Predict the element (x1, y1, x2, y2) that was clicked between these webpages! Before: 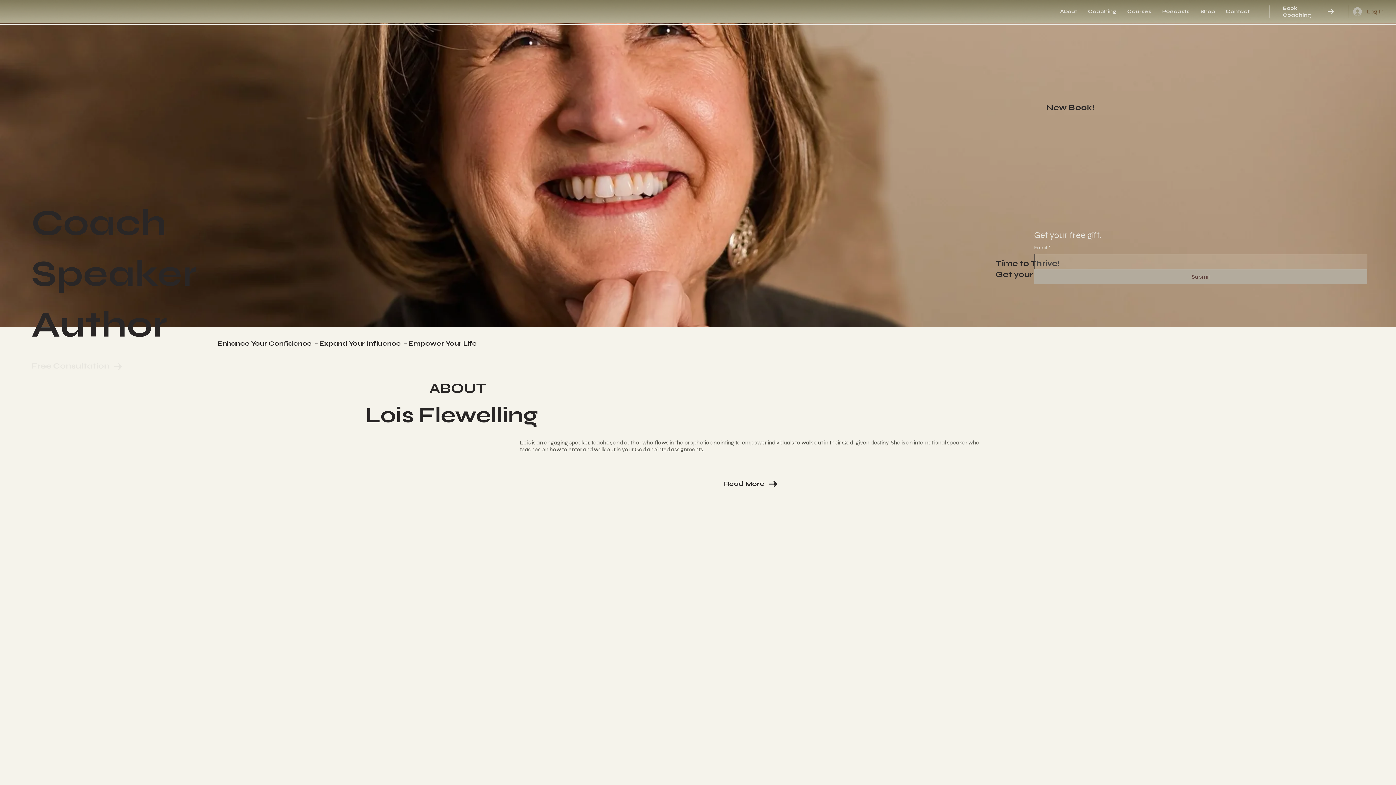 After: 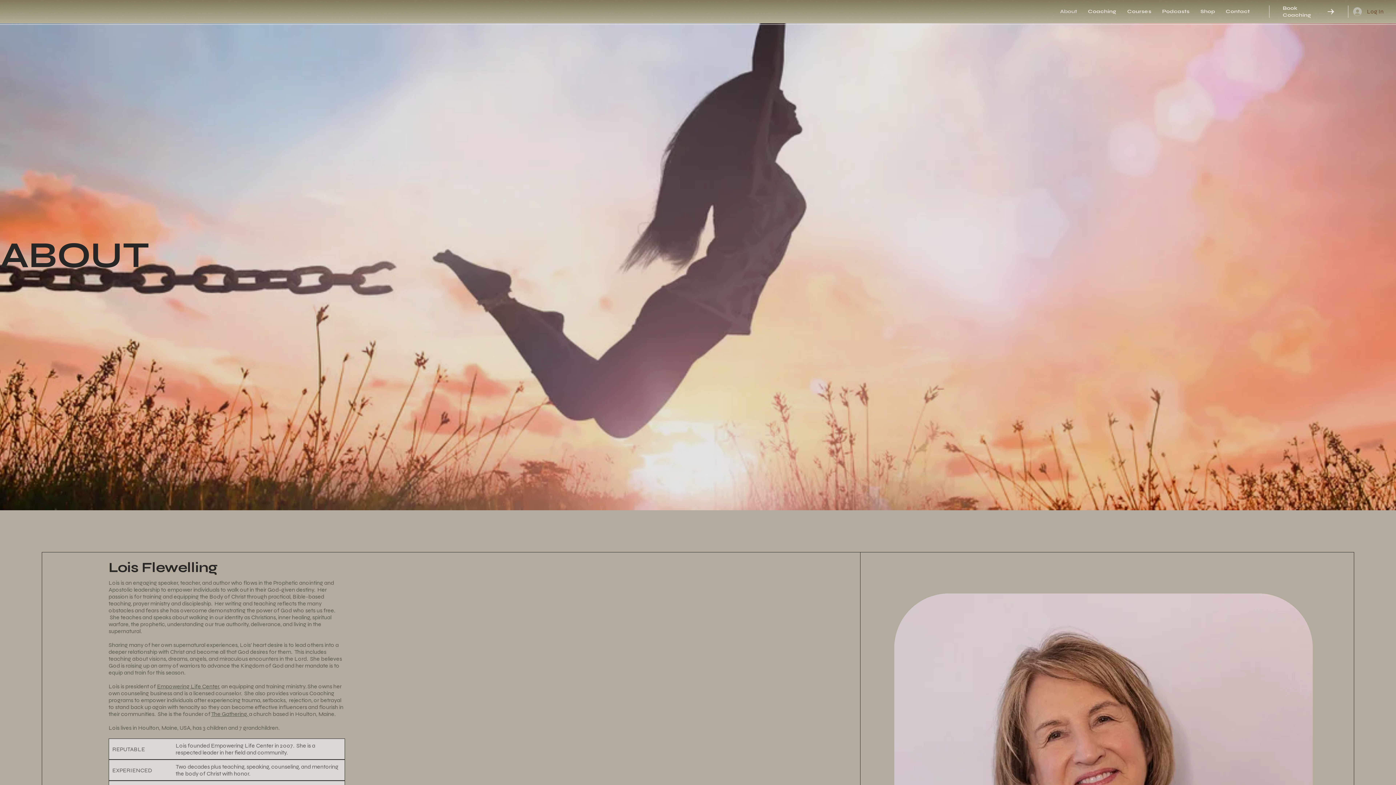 Action: bbox: (724, 479, 767, 489) label: Read More